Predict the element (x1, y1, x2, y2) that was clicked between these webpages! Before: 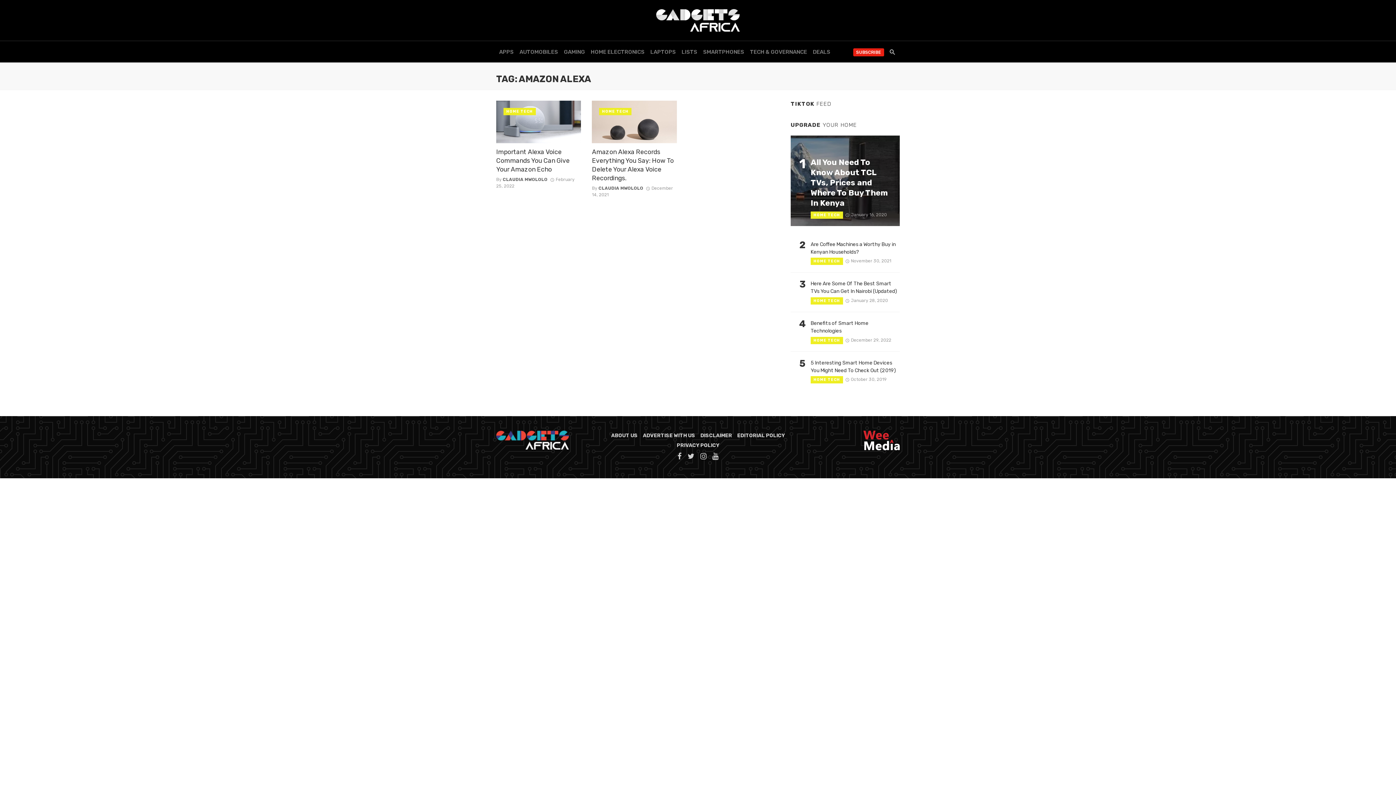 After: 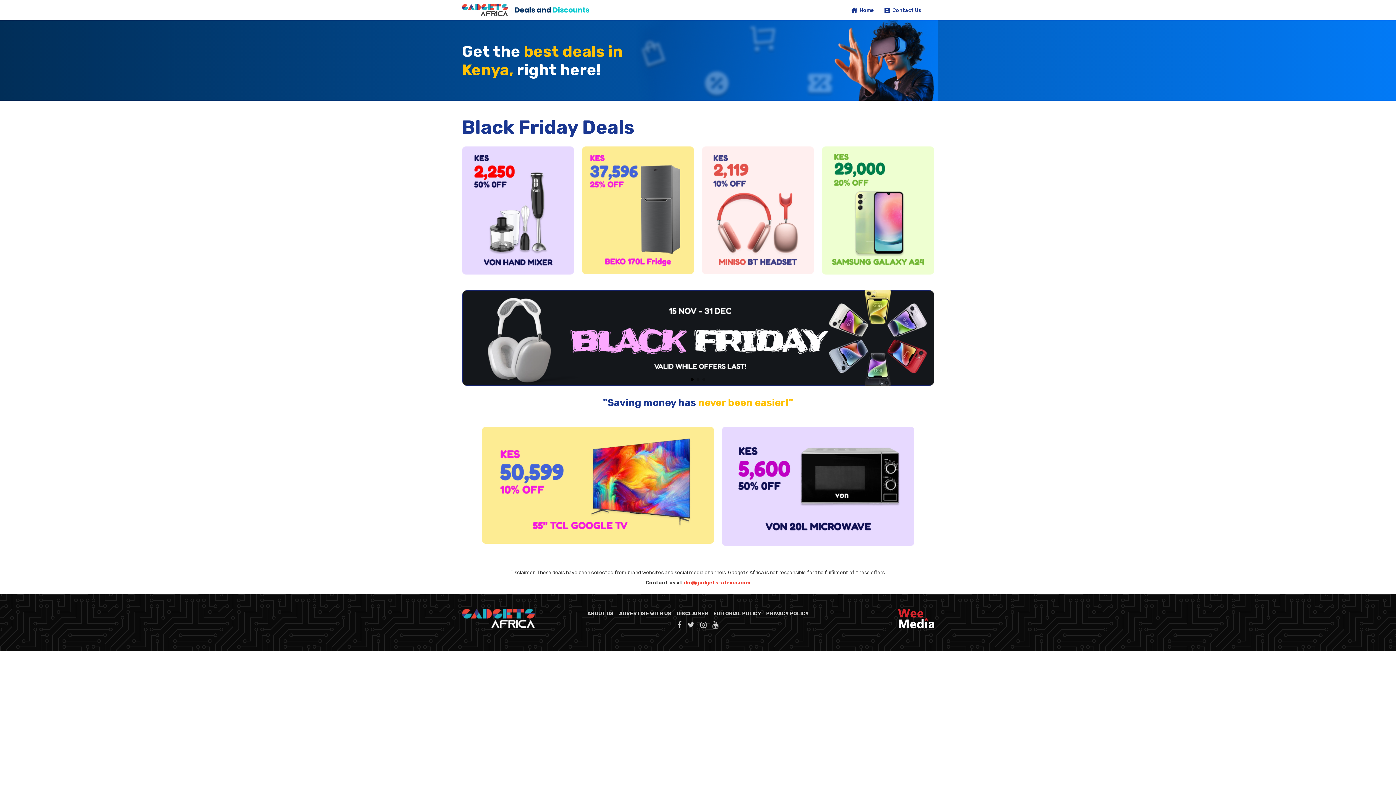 Action: label: DEALS bbox: (810, 41, 833, 62)